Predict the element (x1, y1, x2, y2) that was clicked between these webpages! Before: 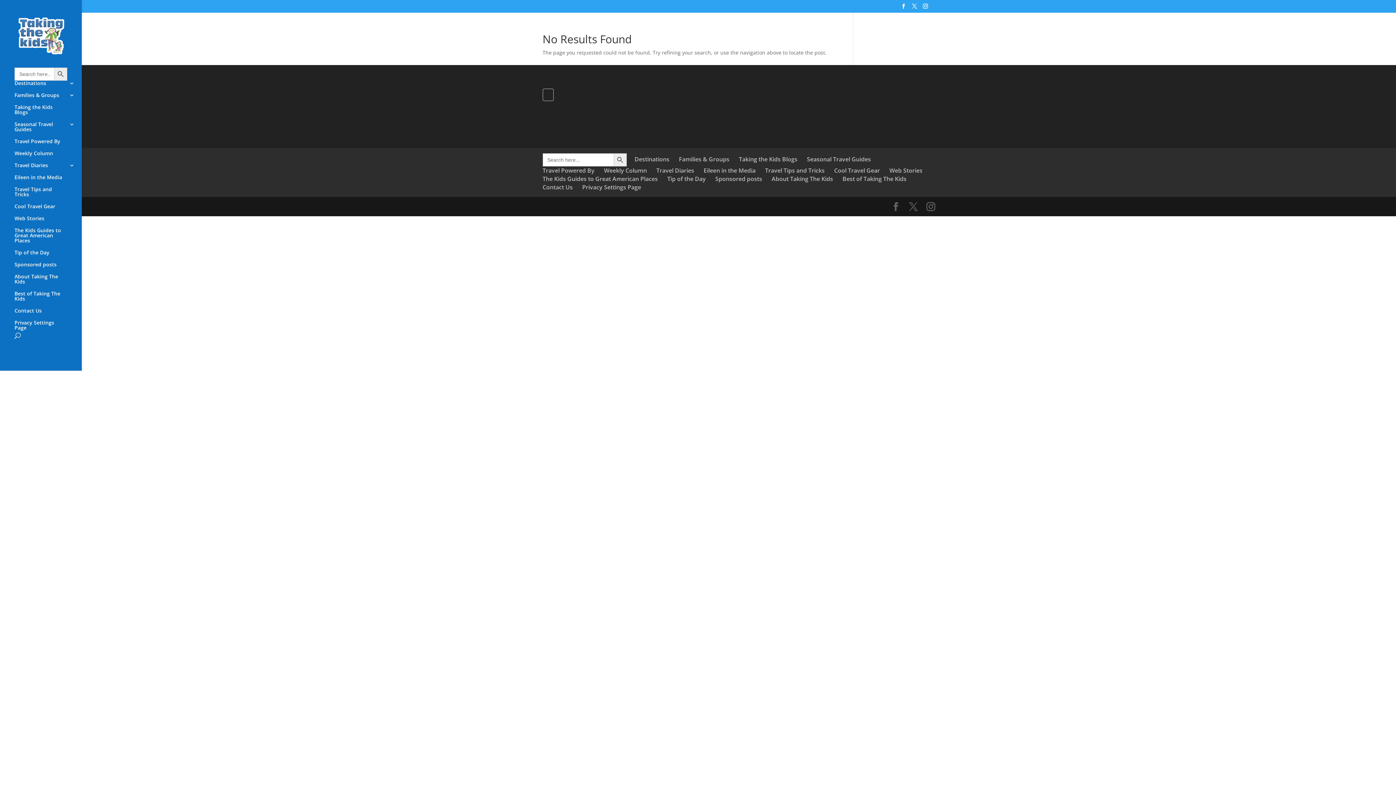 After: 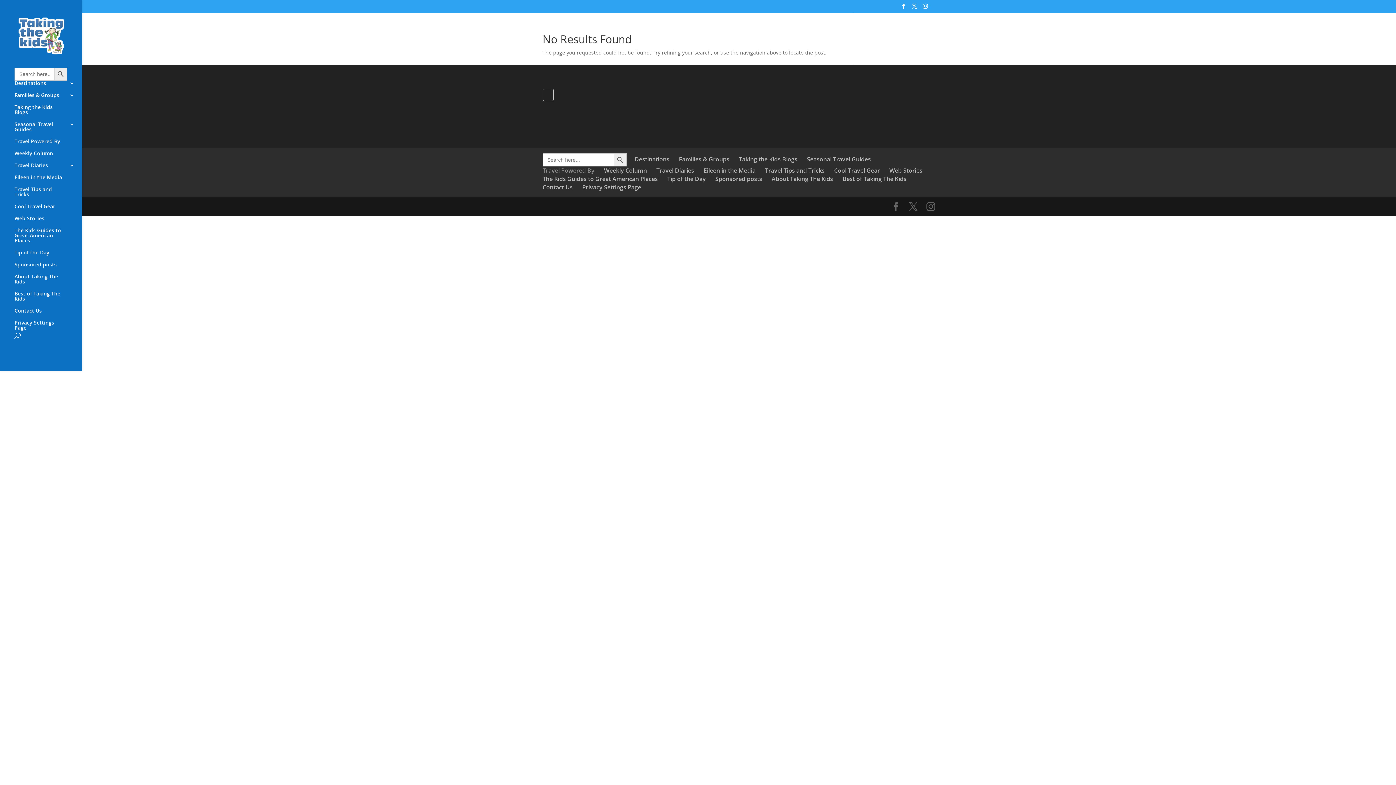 Action: label: Travel Powered By bbox: (542, 166, 594, 174)